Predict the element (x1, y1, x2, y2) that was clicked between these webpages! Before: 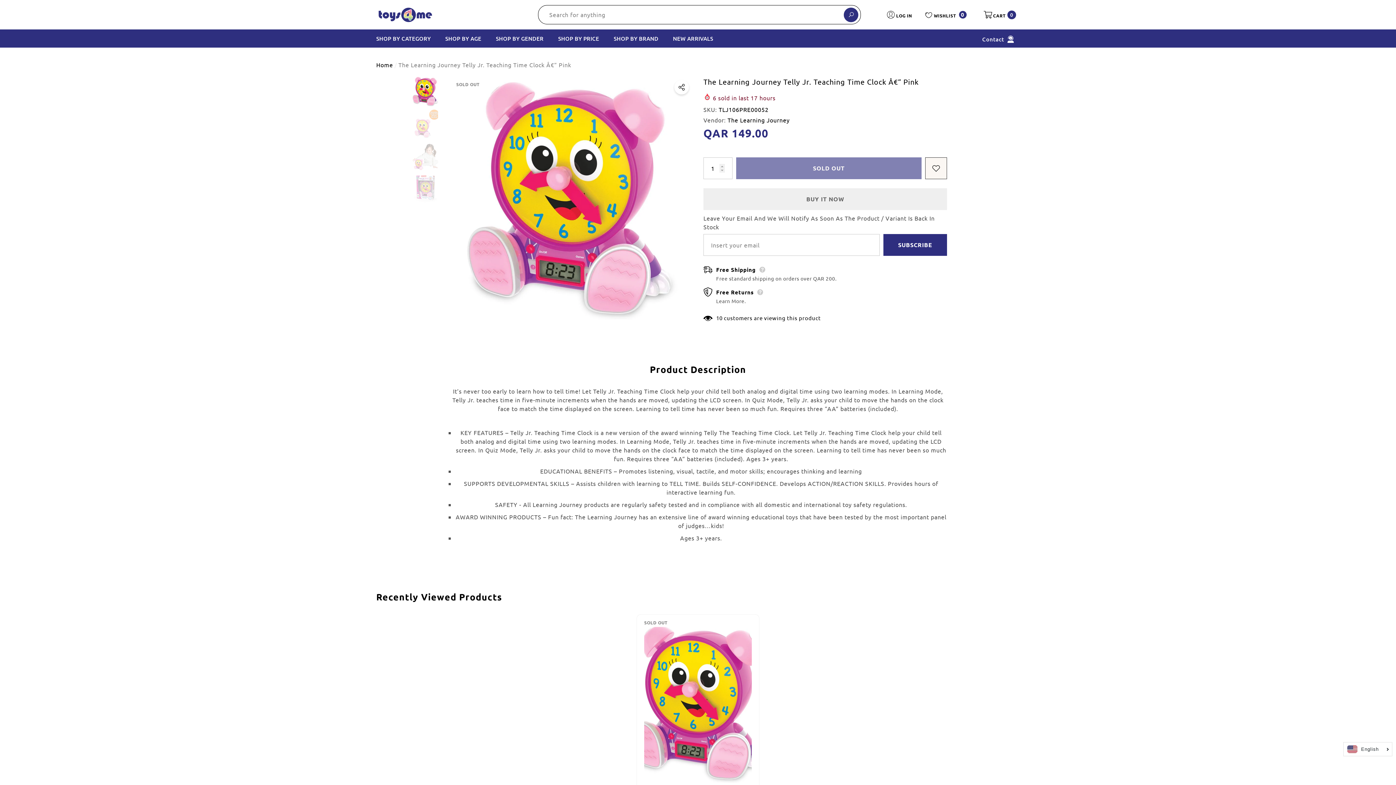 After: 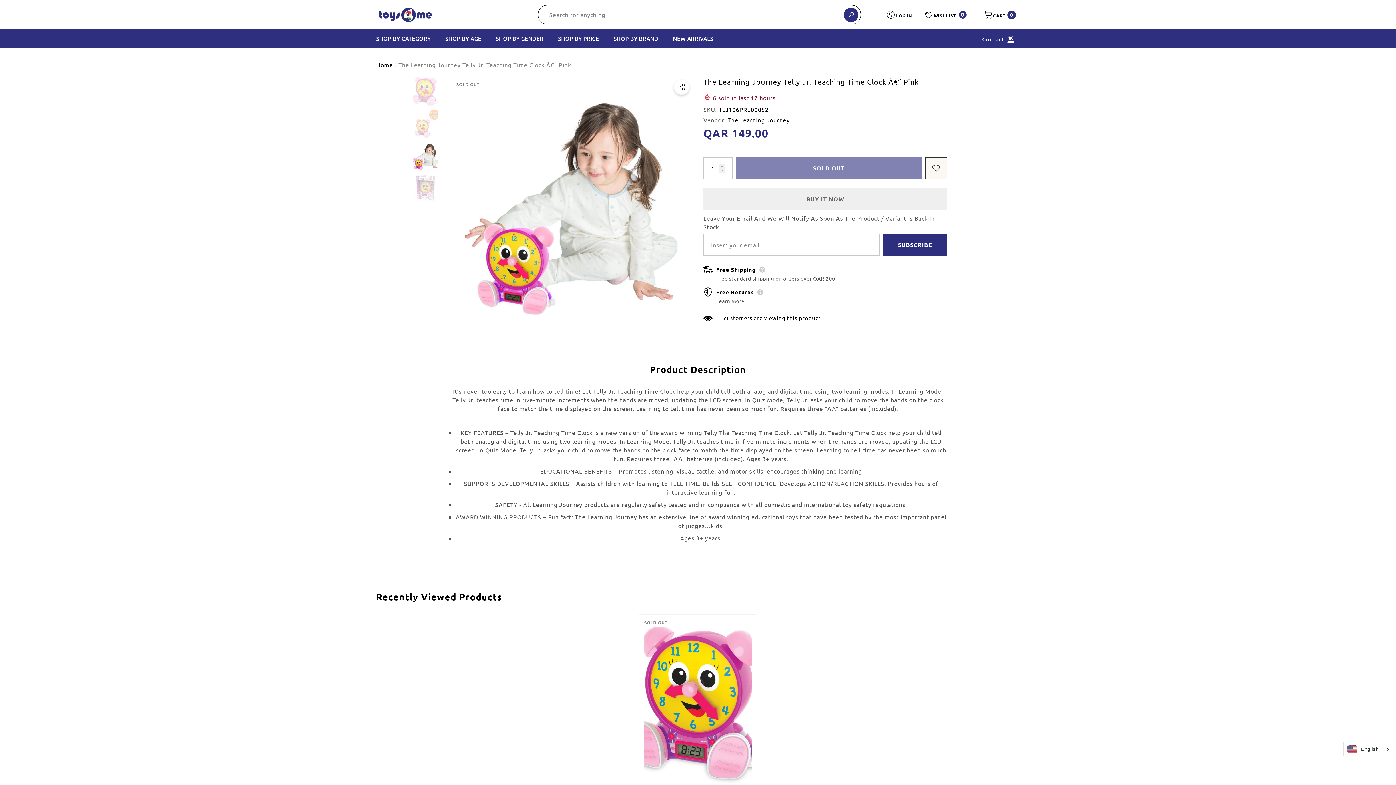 Action: bbox: (412, 140, 438, 170)